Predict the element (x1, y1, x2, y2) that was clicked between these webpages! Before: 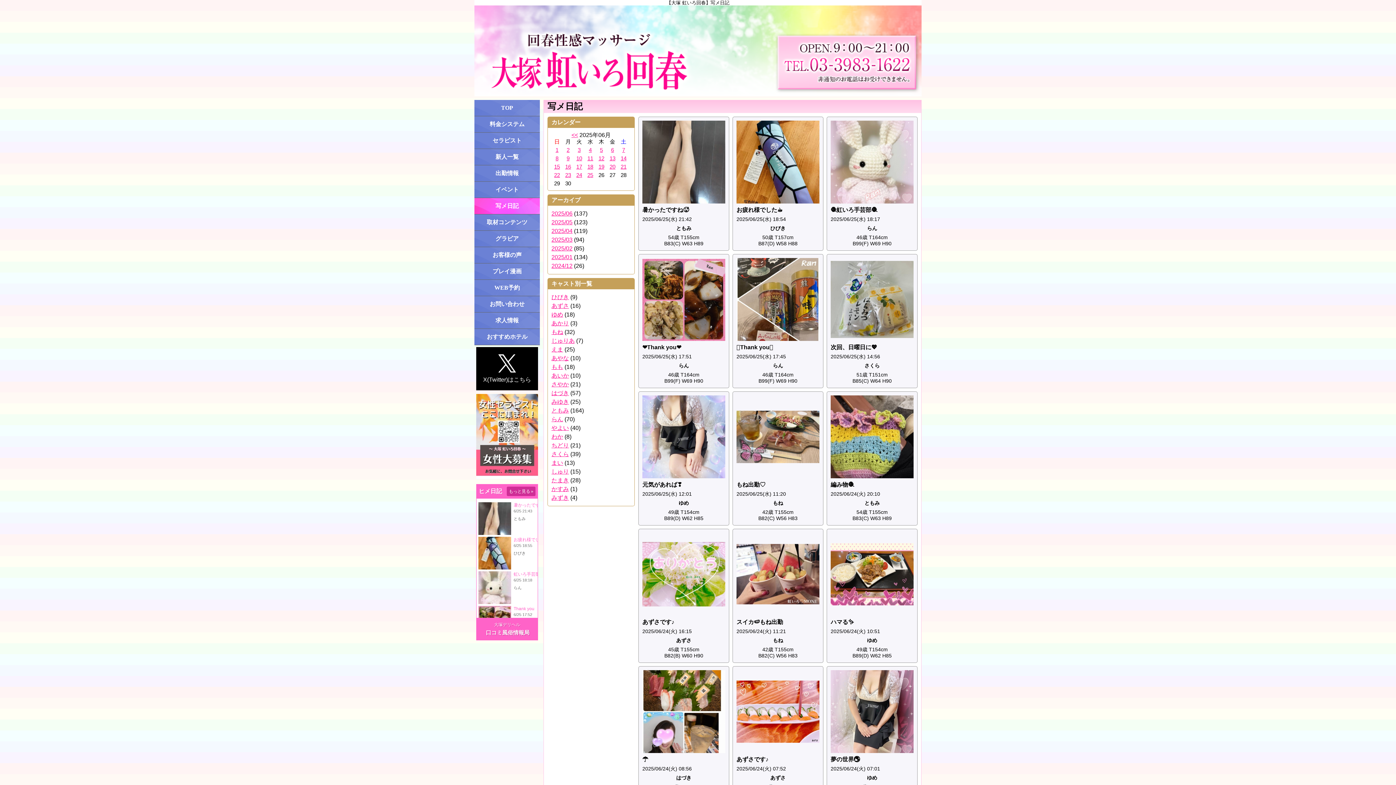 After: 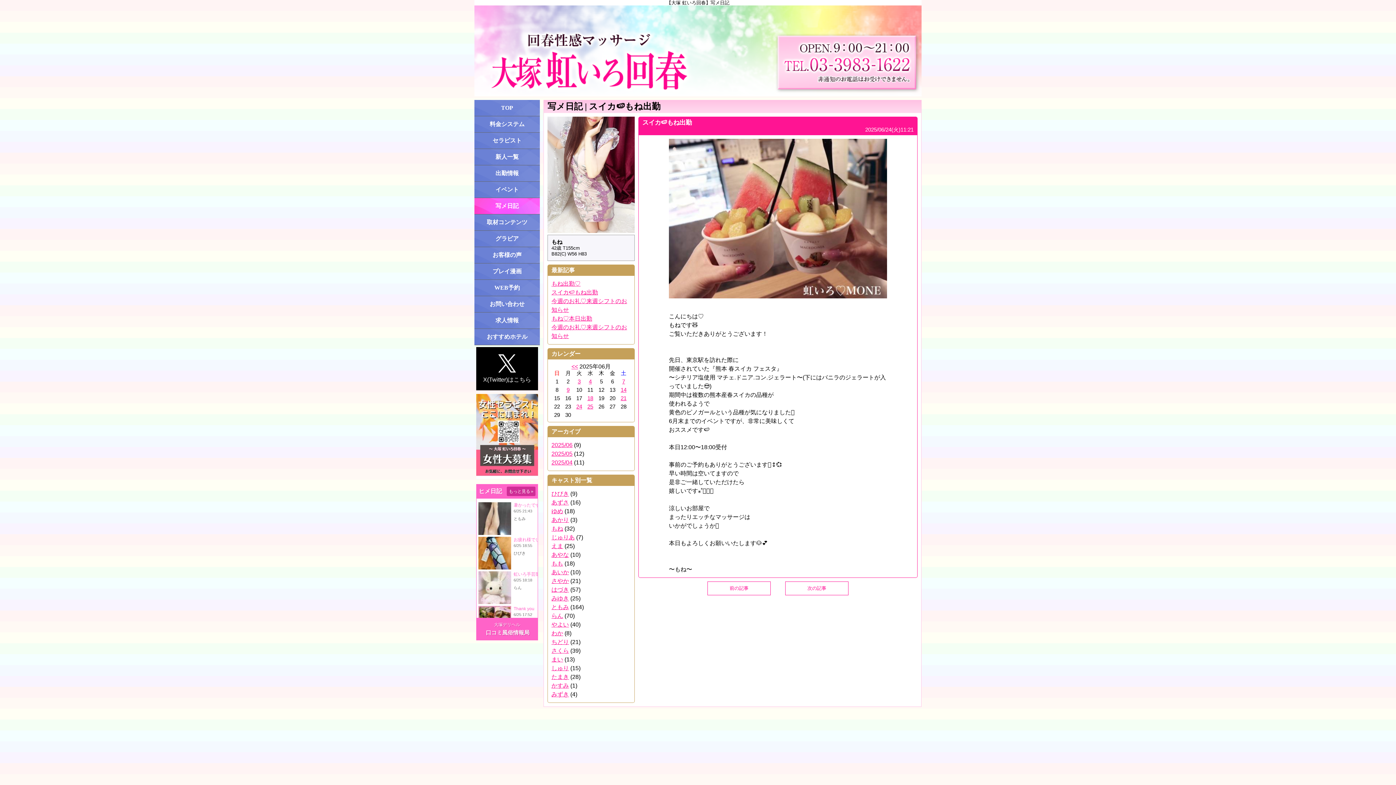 Action: label: スイカ🍉もね出勤
2025/06/24(火) 11:21

もね

42歳 T155cm
B82(C) W56 H83 bbox: (733, 529, 823, 662)